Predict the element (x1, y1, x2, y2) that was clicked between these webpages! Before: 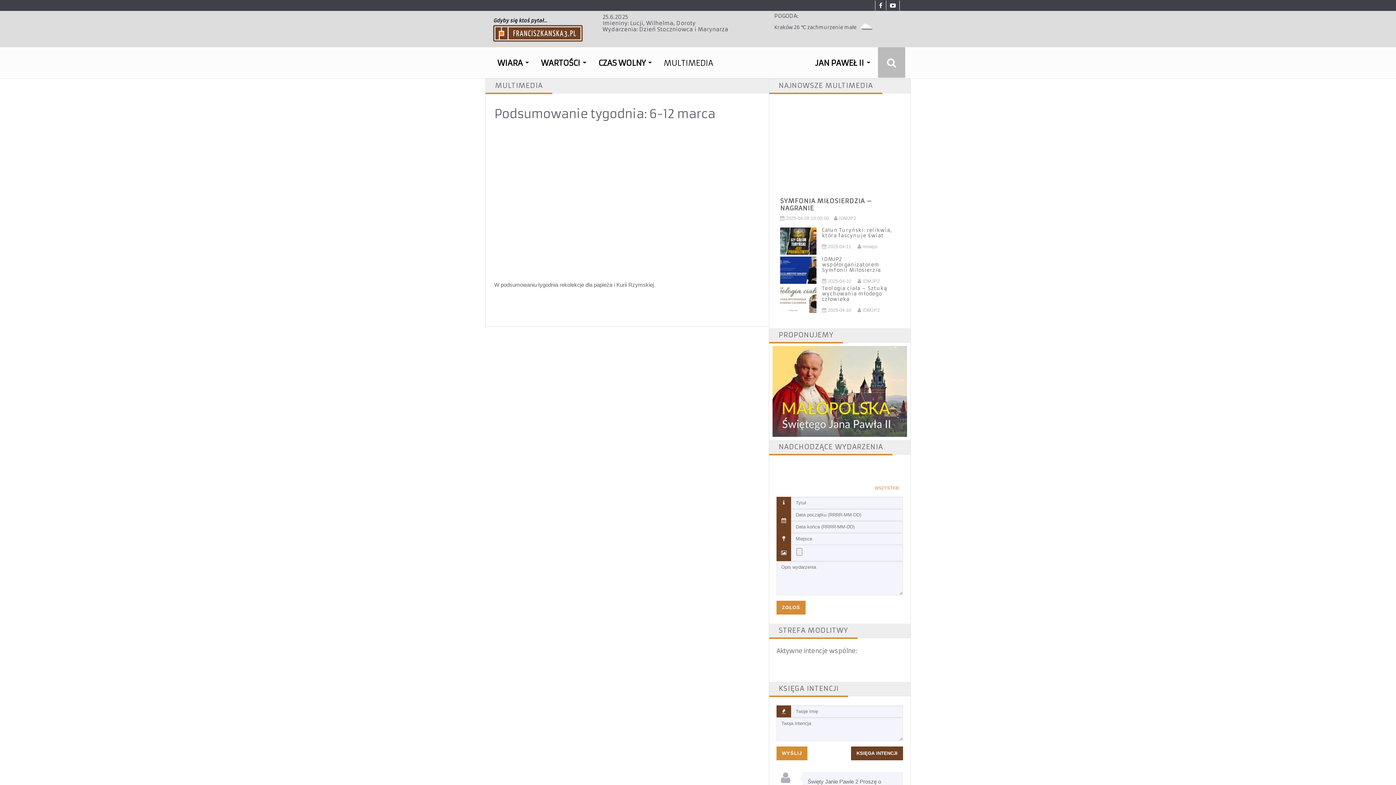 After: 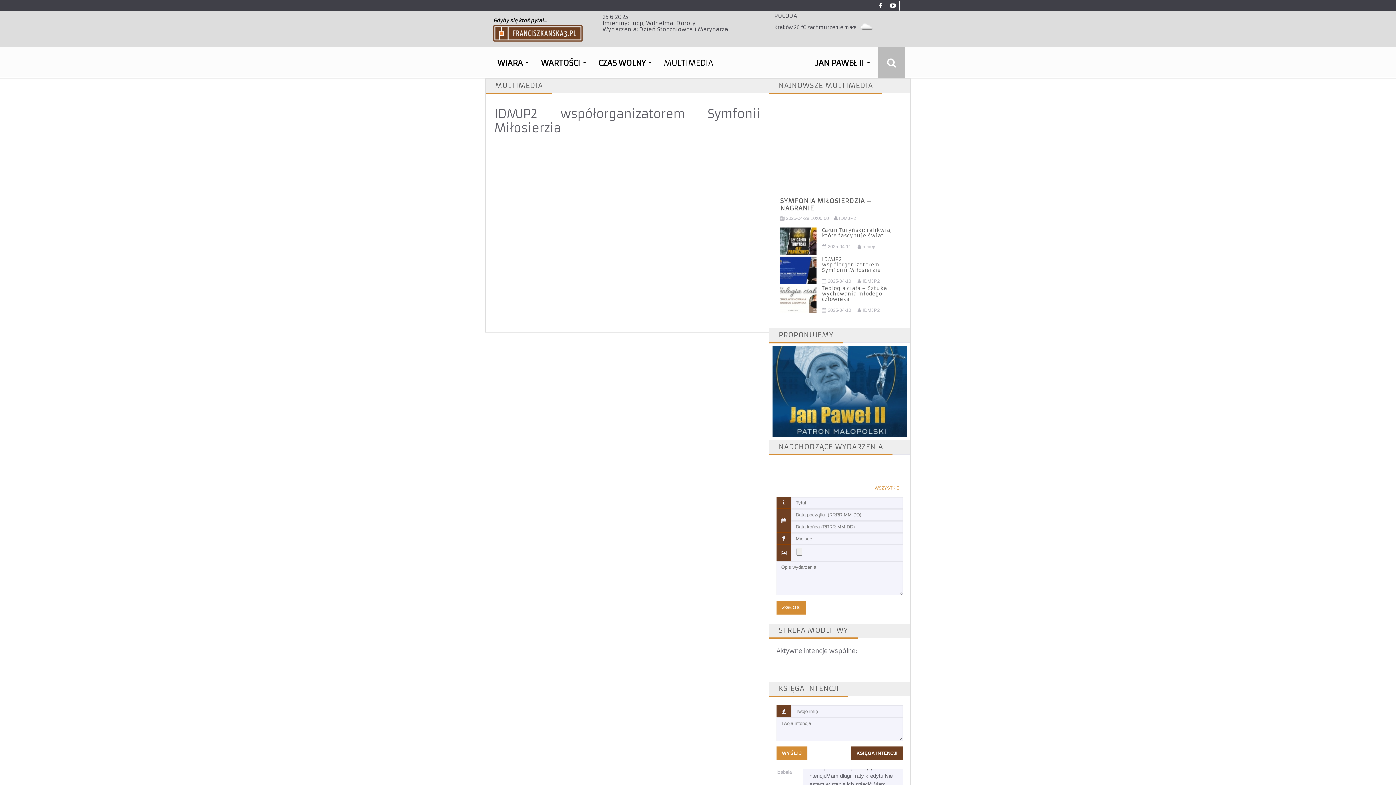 Action: bbox: (780, 256, 816, 284)